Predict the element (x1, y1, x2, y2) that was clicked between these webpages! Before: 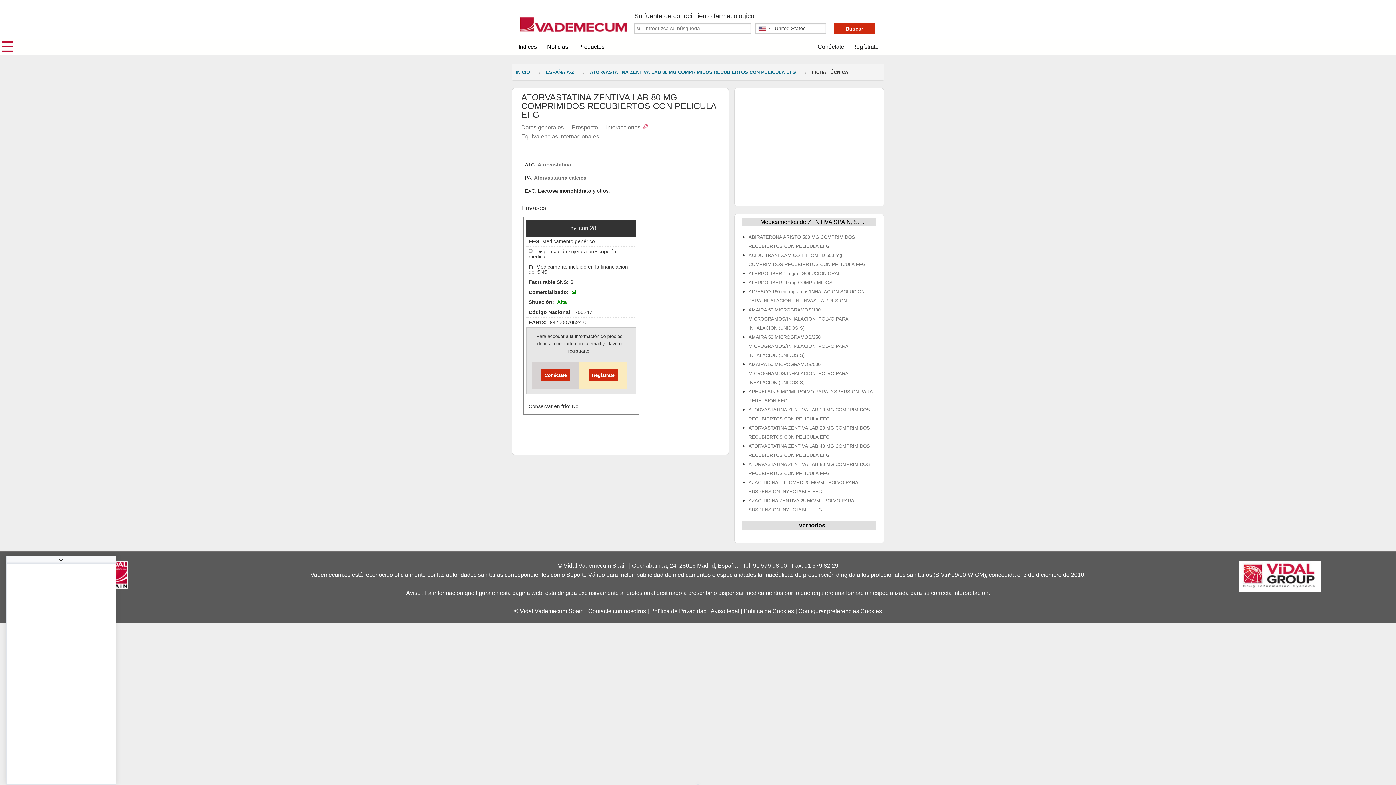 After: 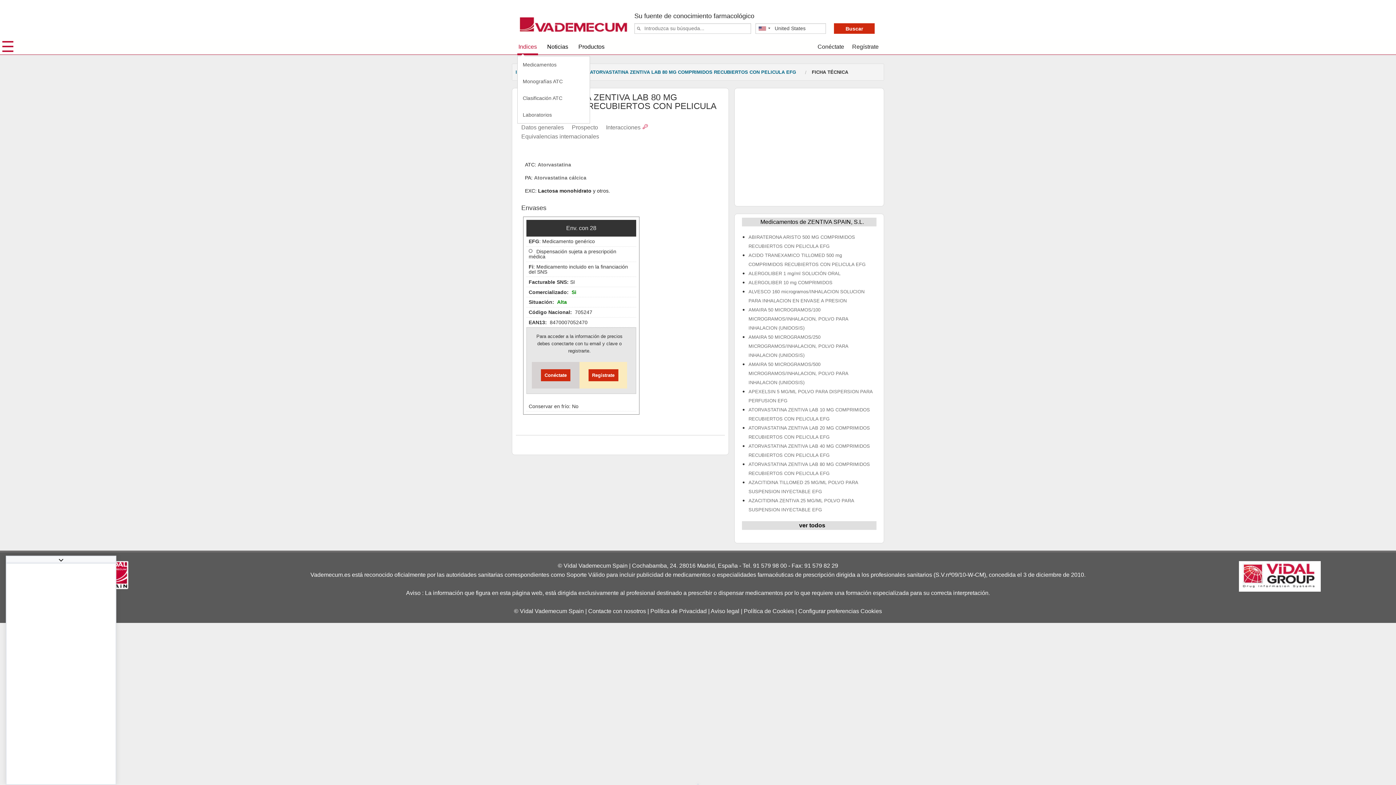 Action: bbox: (517, 38, 538, 51) label: Indices